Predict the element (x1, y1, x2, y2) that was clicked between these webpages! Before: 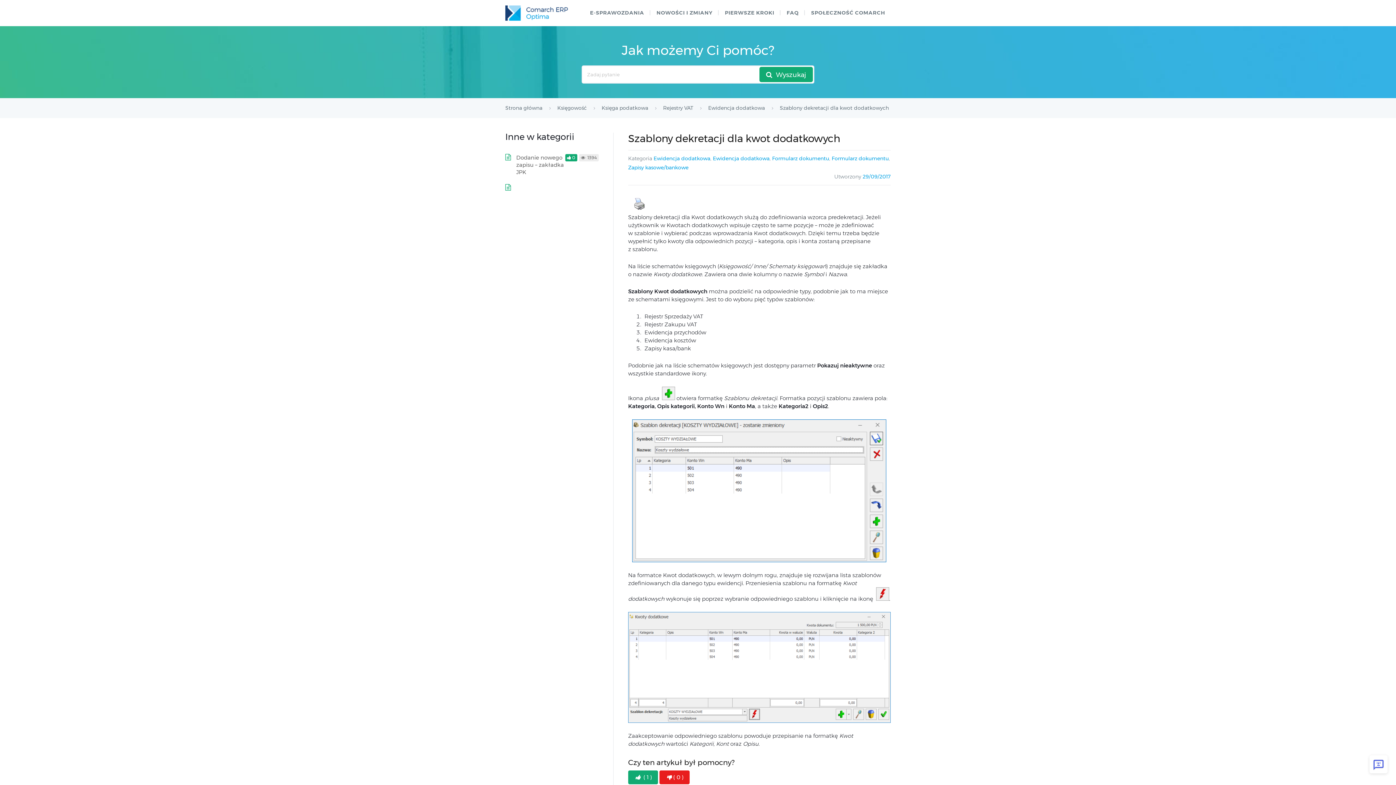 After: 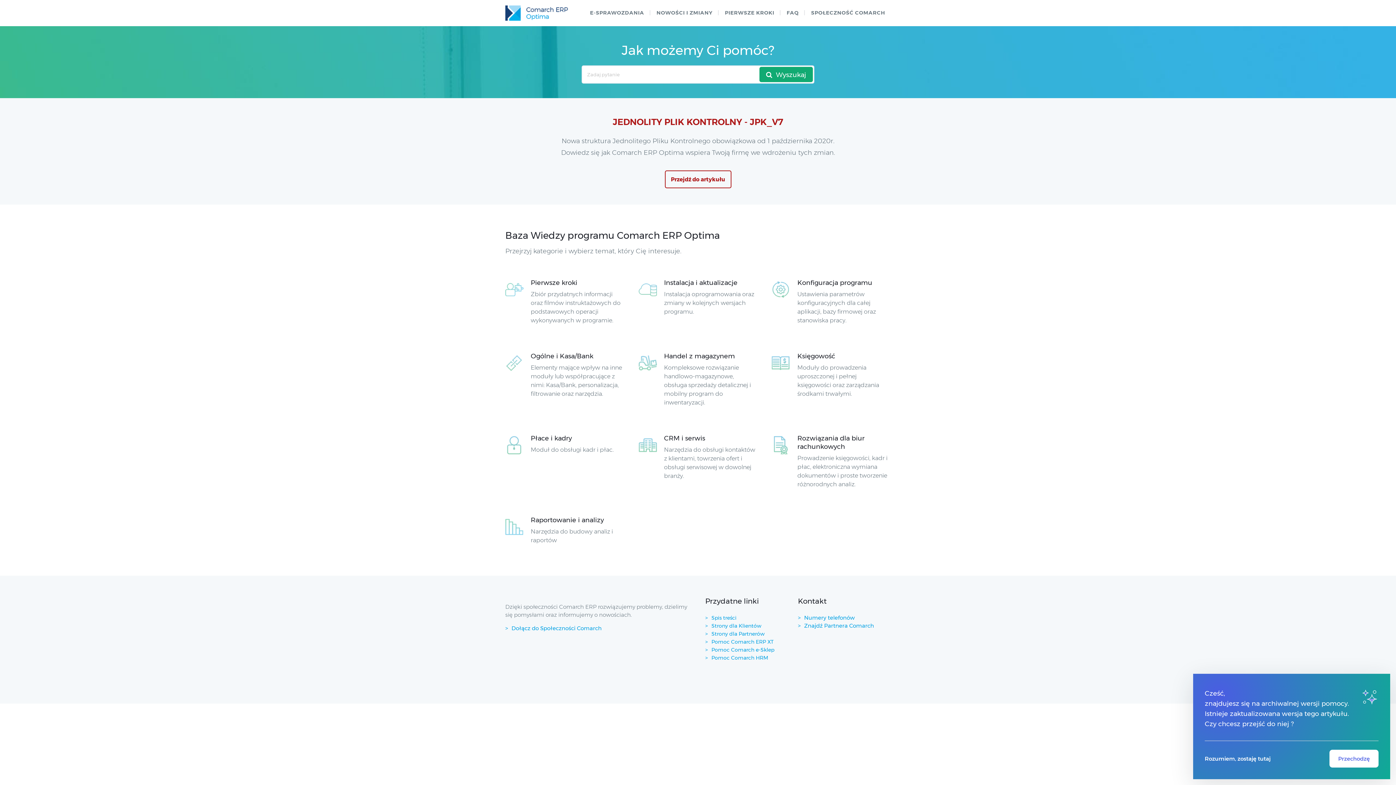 Action: label: Strona główna  bbox: (505, 104, 544, 111)